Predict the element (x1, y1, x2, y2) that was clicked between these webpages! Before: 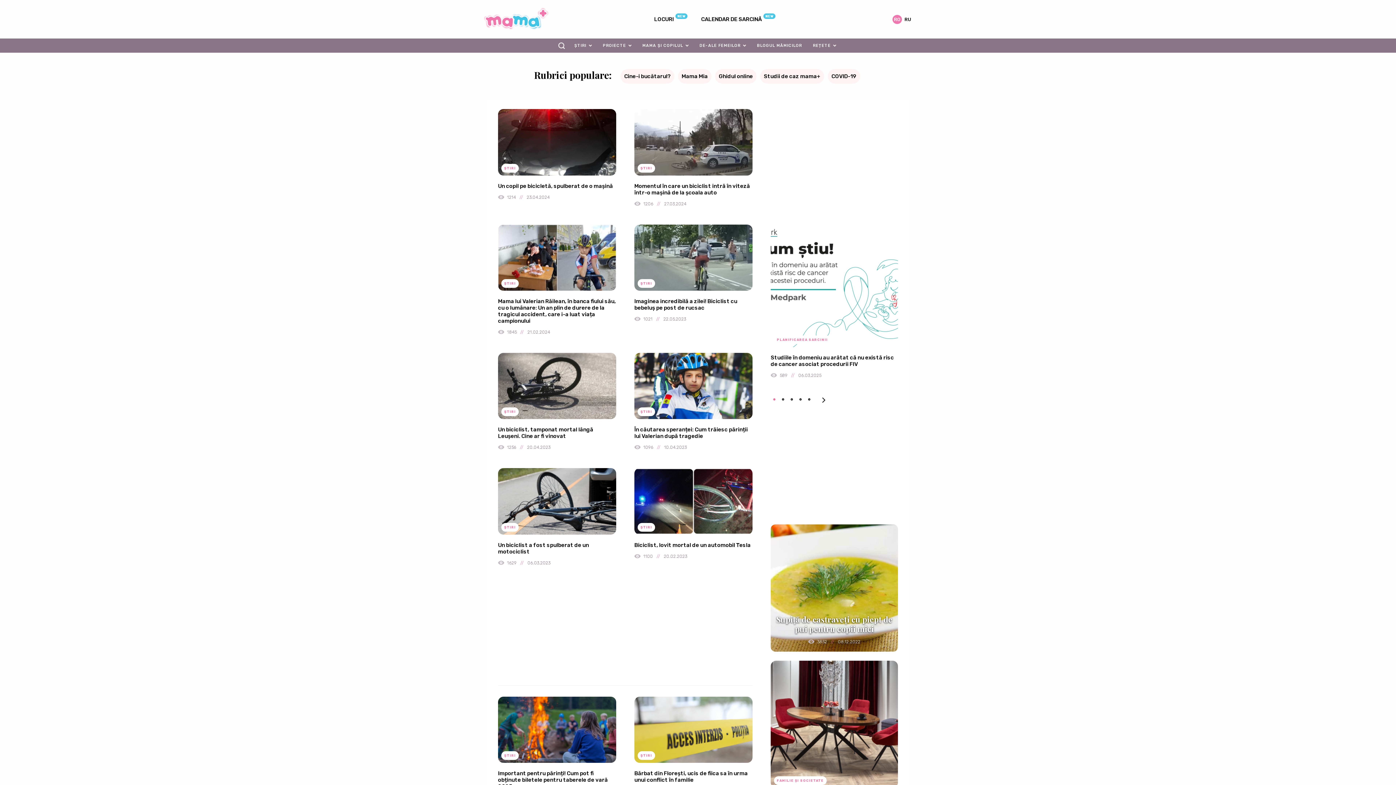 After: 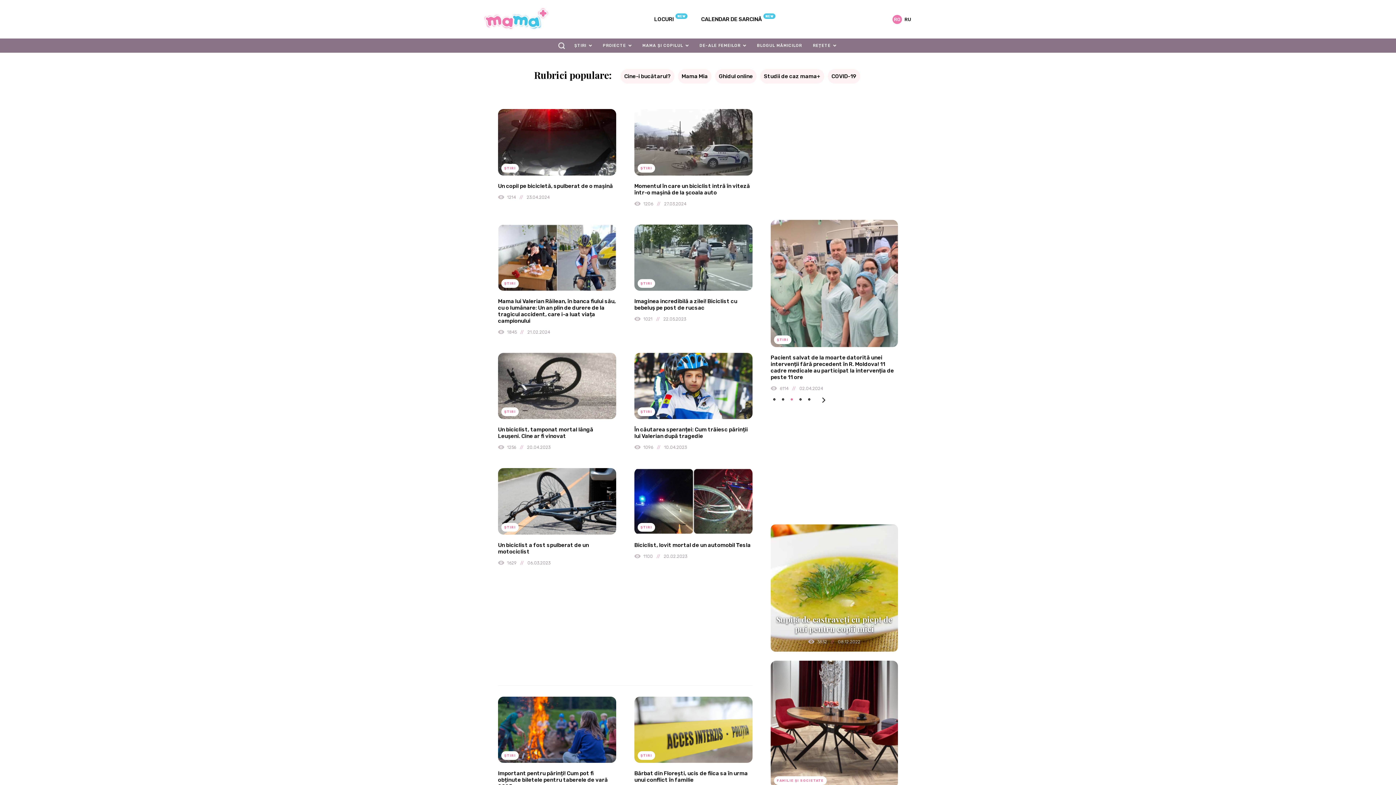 Action: bbox: (788, 396, 797, 404) label: 3